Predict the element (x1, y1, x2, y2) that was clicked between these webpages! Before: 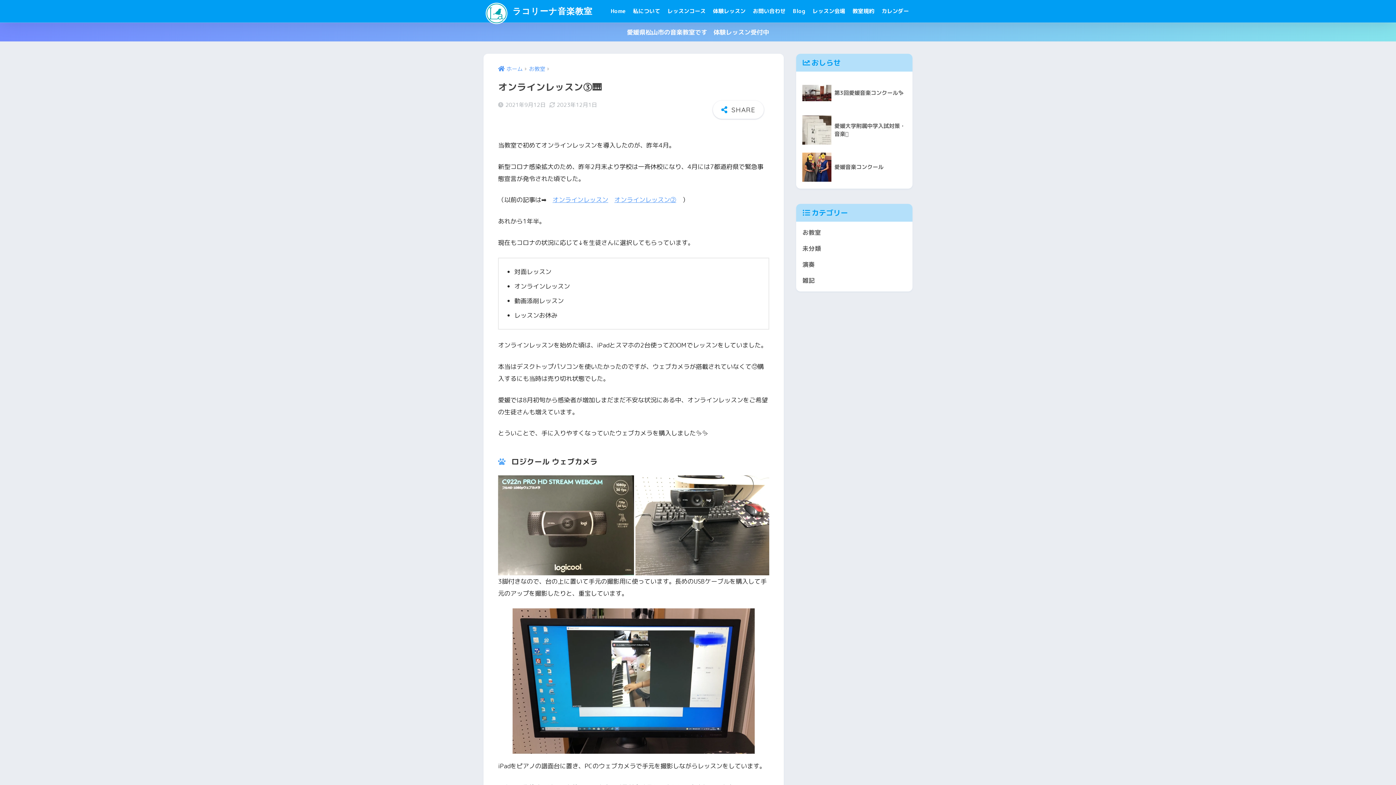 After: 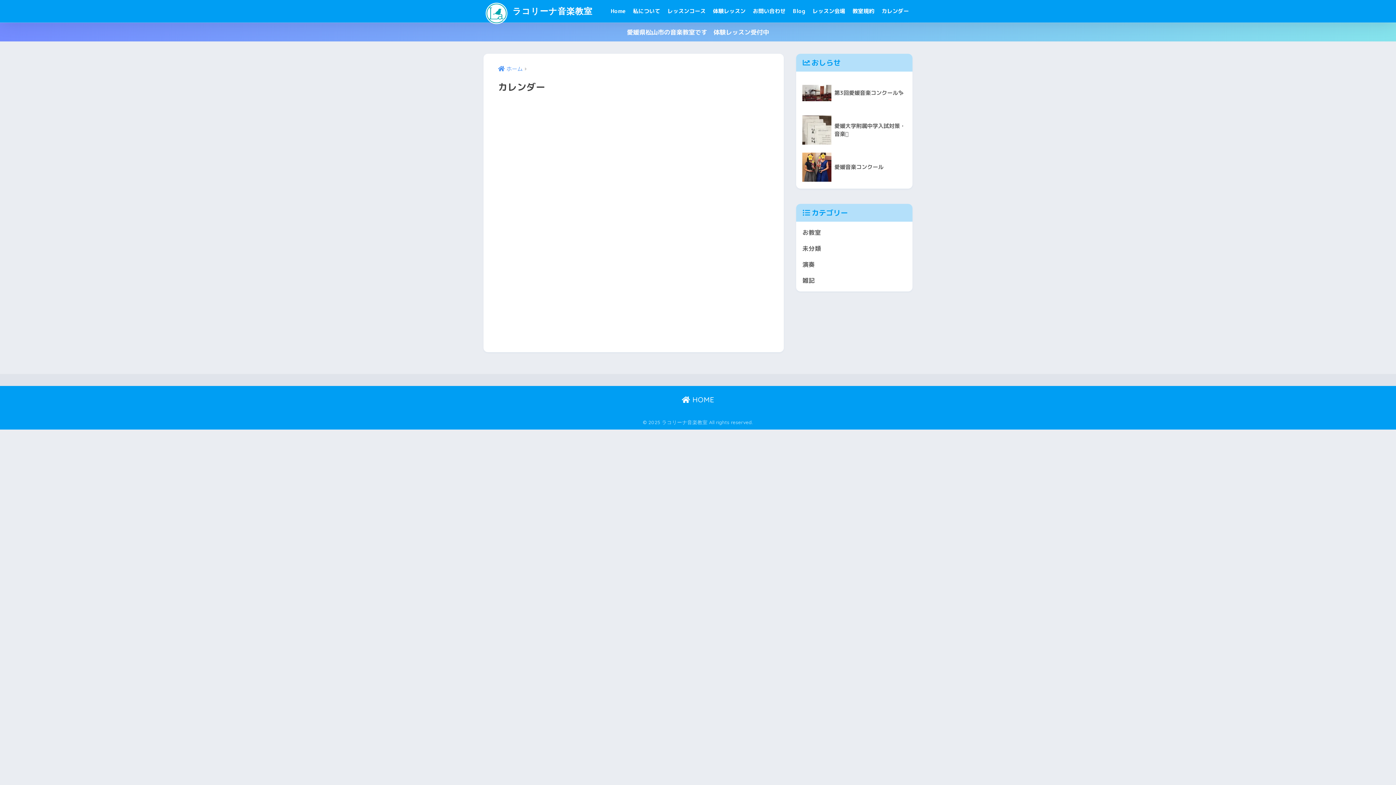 Action: label: カレンダー bbox: (878, 0, 912, 22)